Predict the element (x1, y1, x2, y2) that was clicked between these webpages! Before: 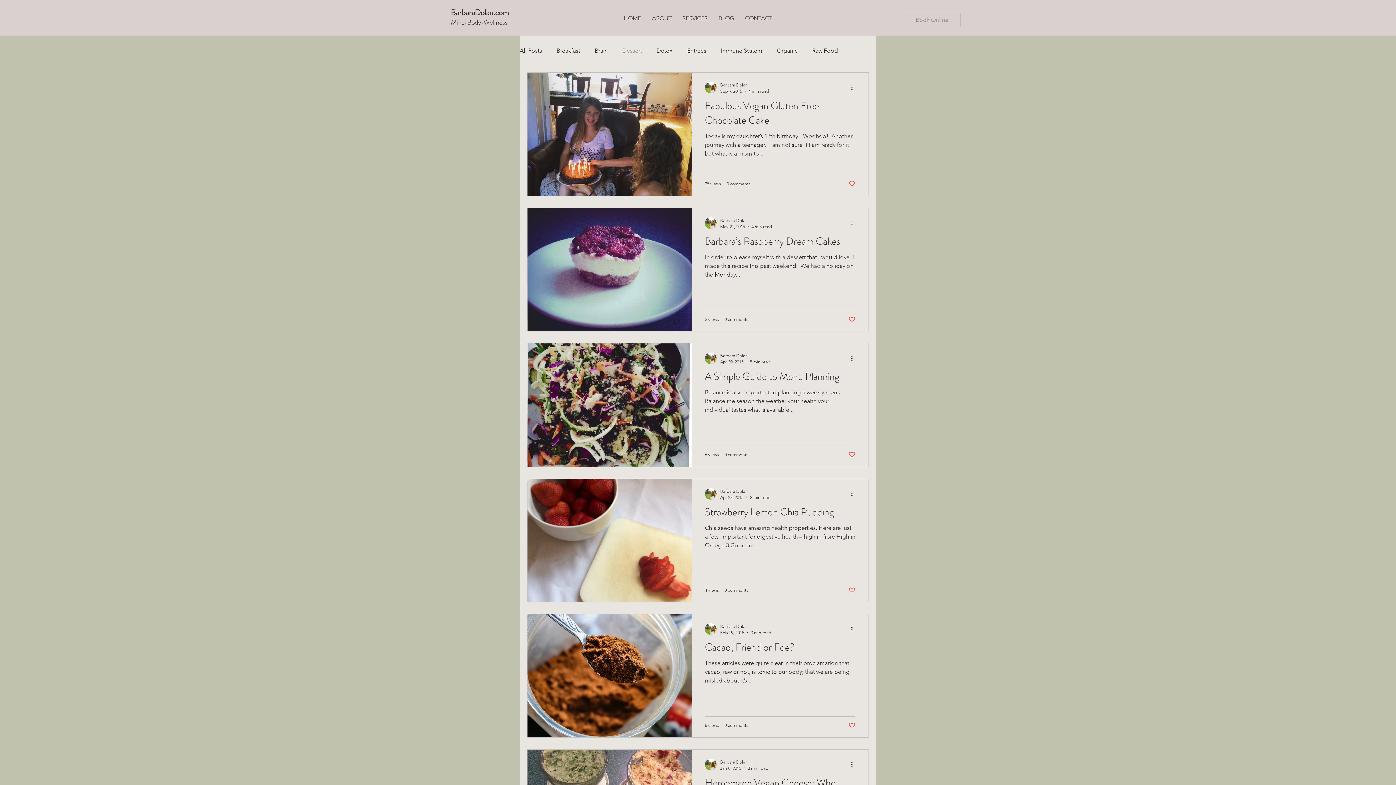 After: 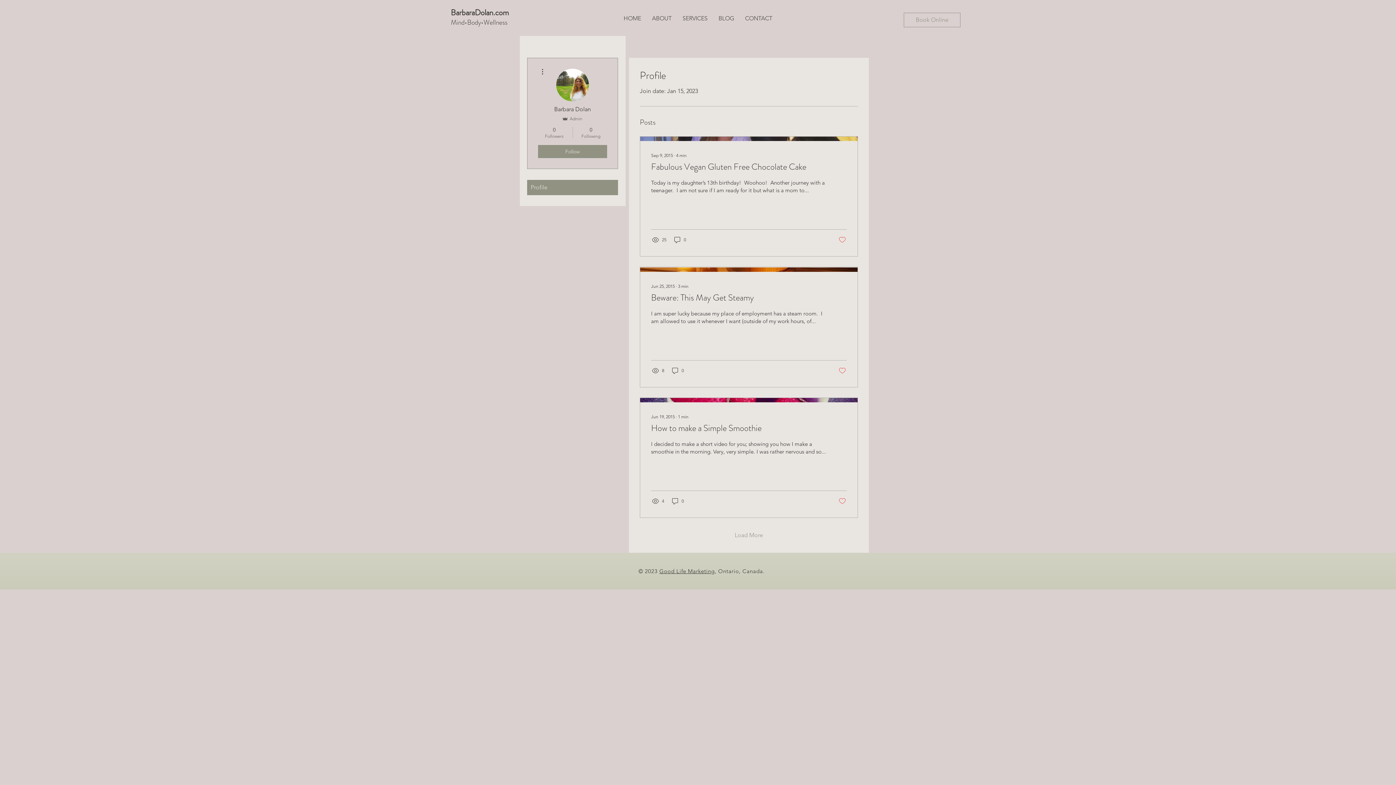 Action: label: Barbara Dolan bbox: (720, 758, 768, 765)